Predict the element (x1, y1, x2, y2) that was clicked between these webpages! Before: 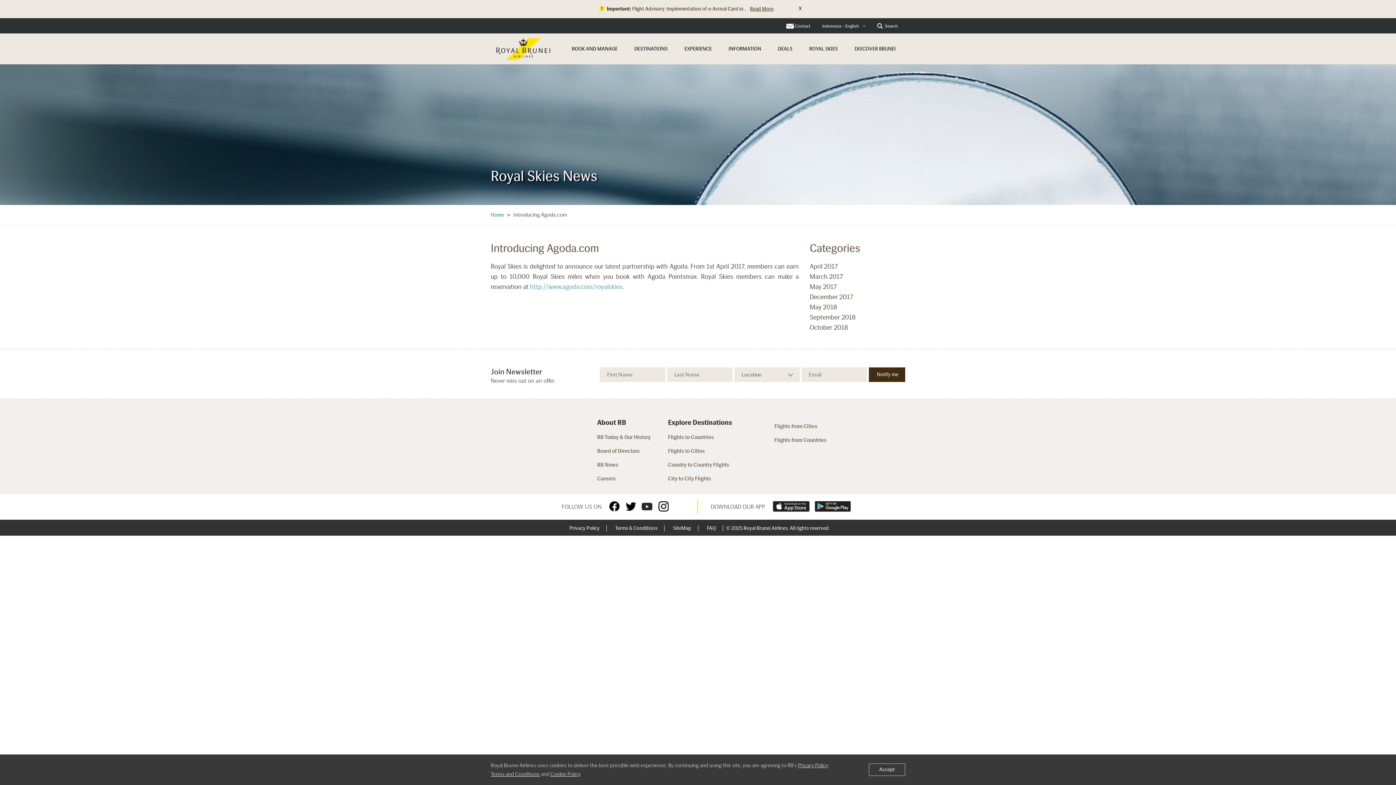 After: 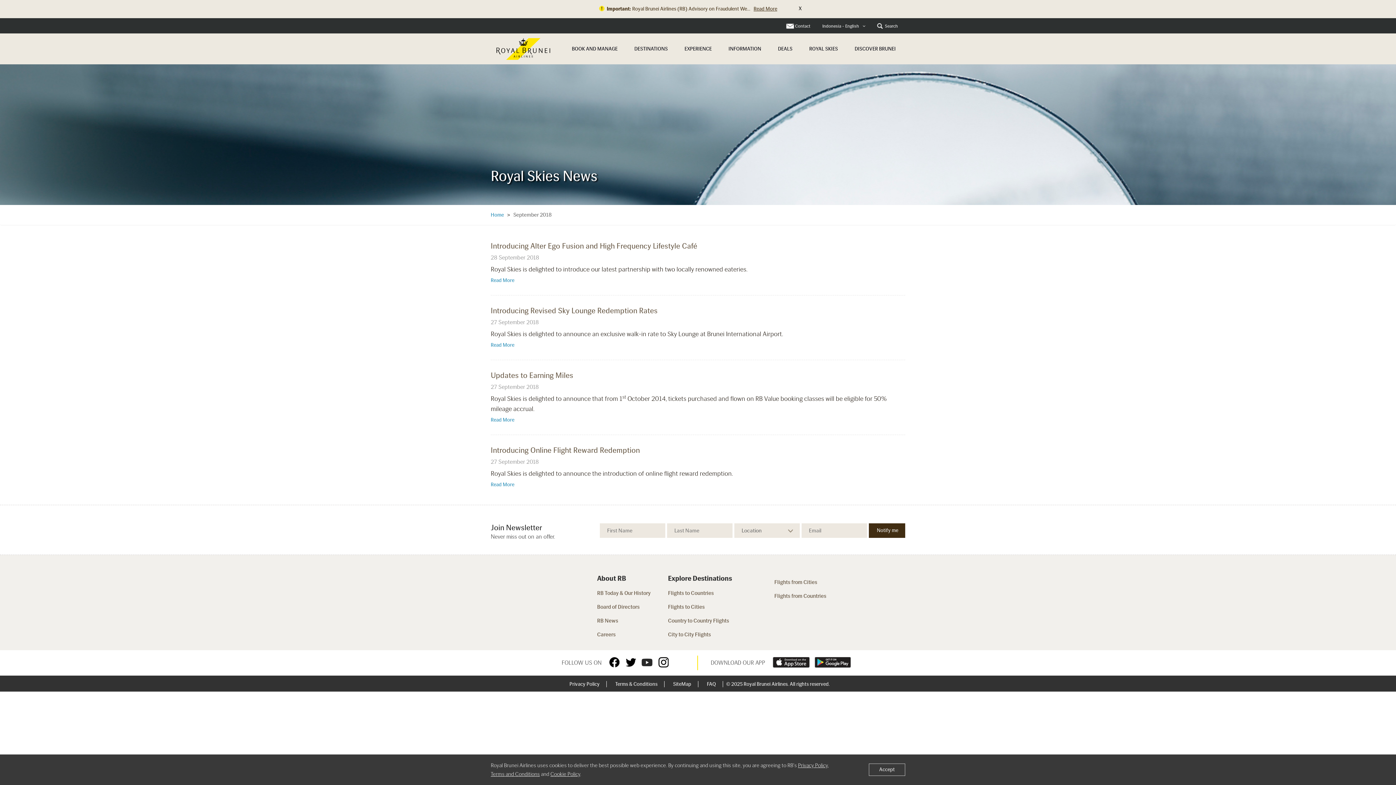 Action: label: September 2018 bbox: (810, 313, 855, 321)